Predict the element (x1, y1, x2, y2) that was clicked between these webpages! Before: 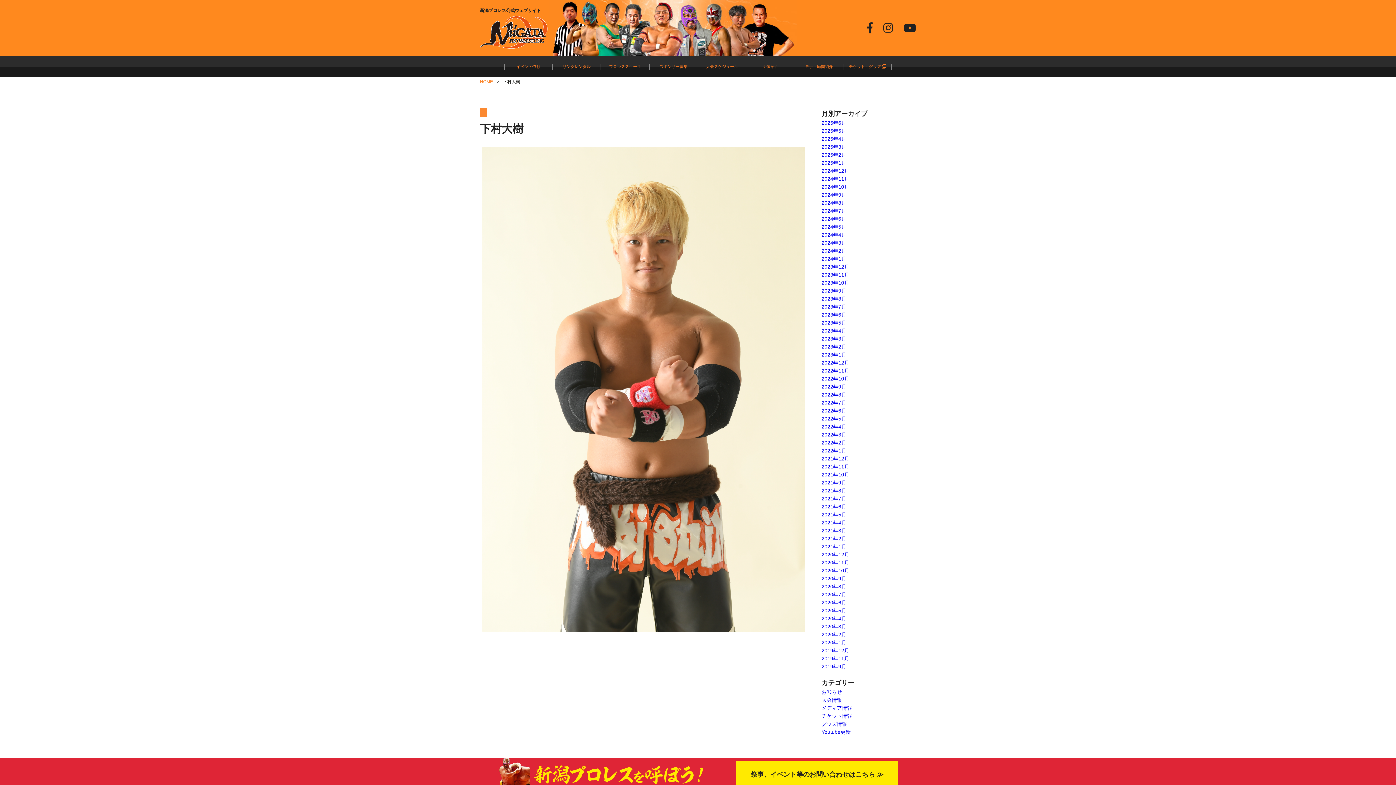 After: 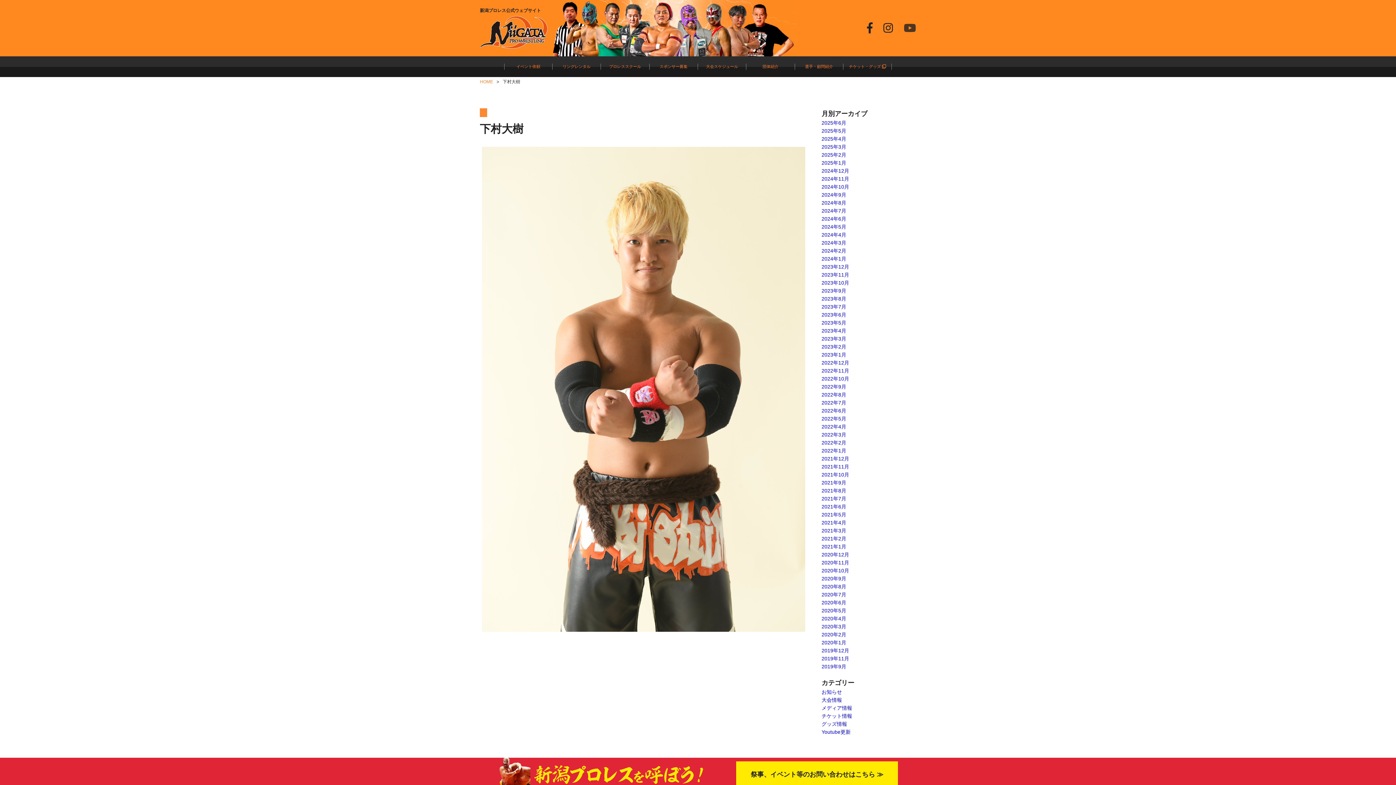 Action: bbox: (904, 22, 916, 34)